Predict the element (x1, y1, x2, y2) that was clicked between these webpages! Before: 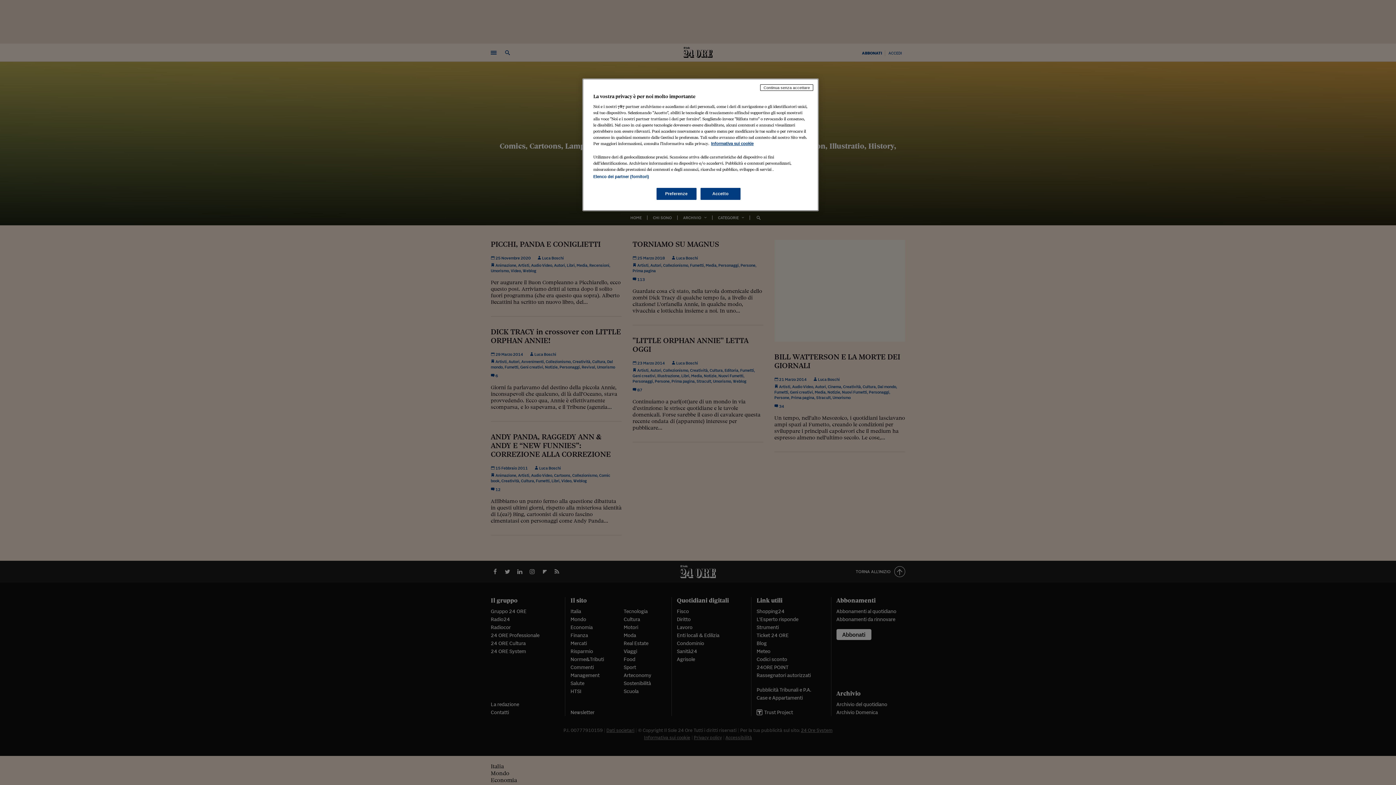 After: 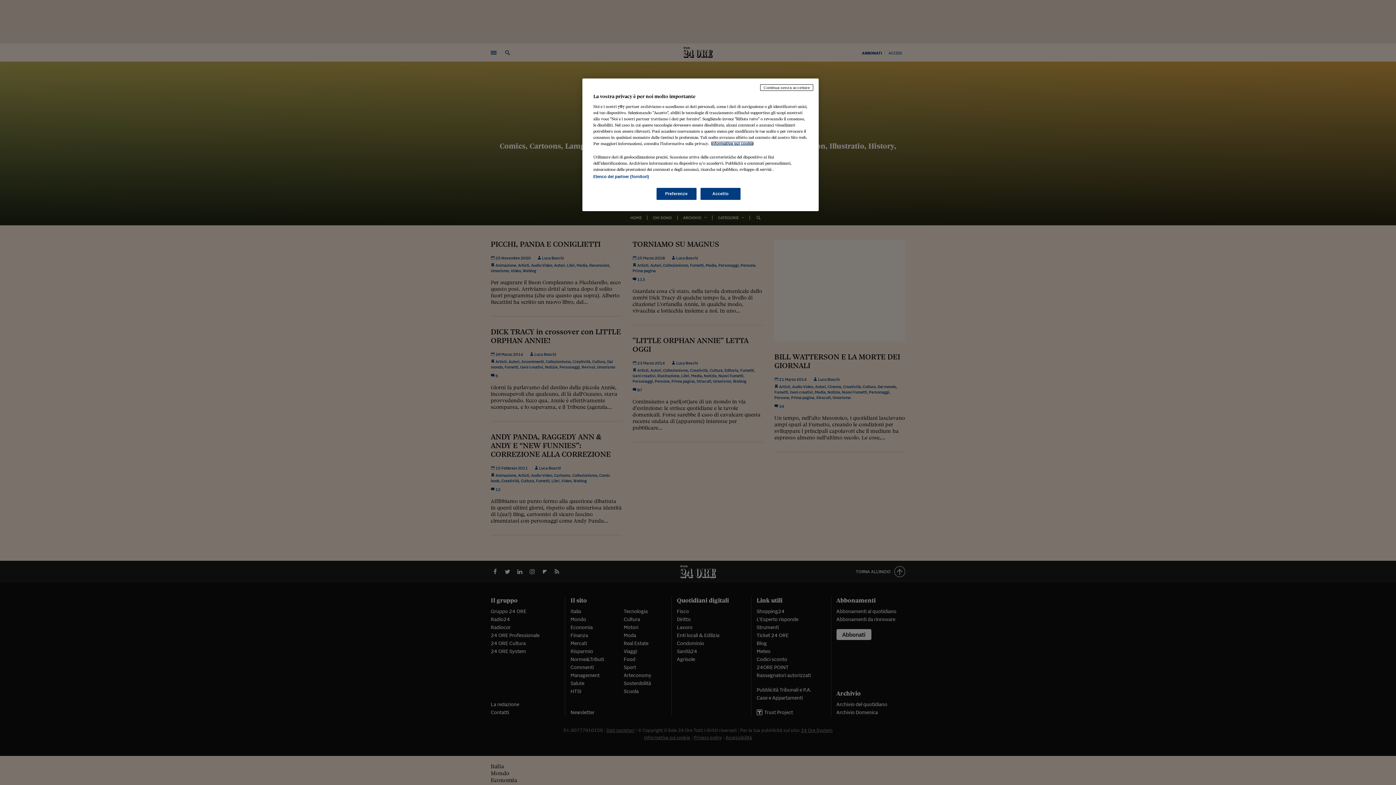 Action: bbox: (711, 141, 753, 145) label: Maggiori informazioni sulla tua privacy, apre in una nuova scheda